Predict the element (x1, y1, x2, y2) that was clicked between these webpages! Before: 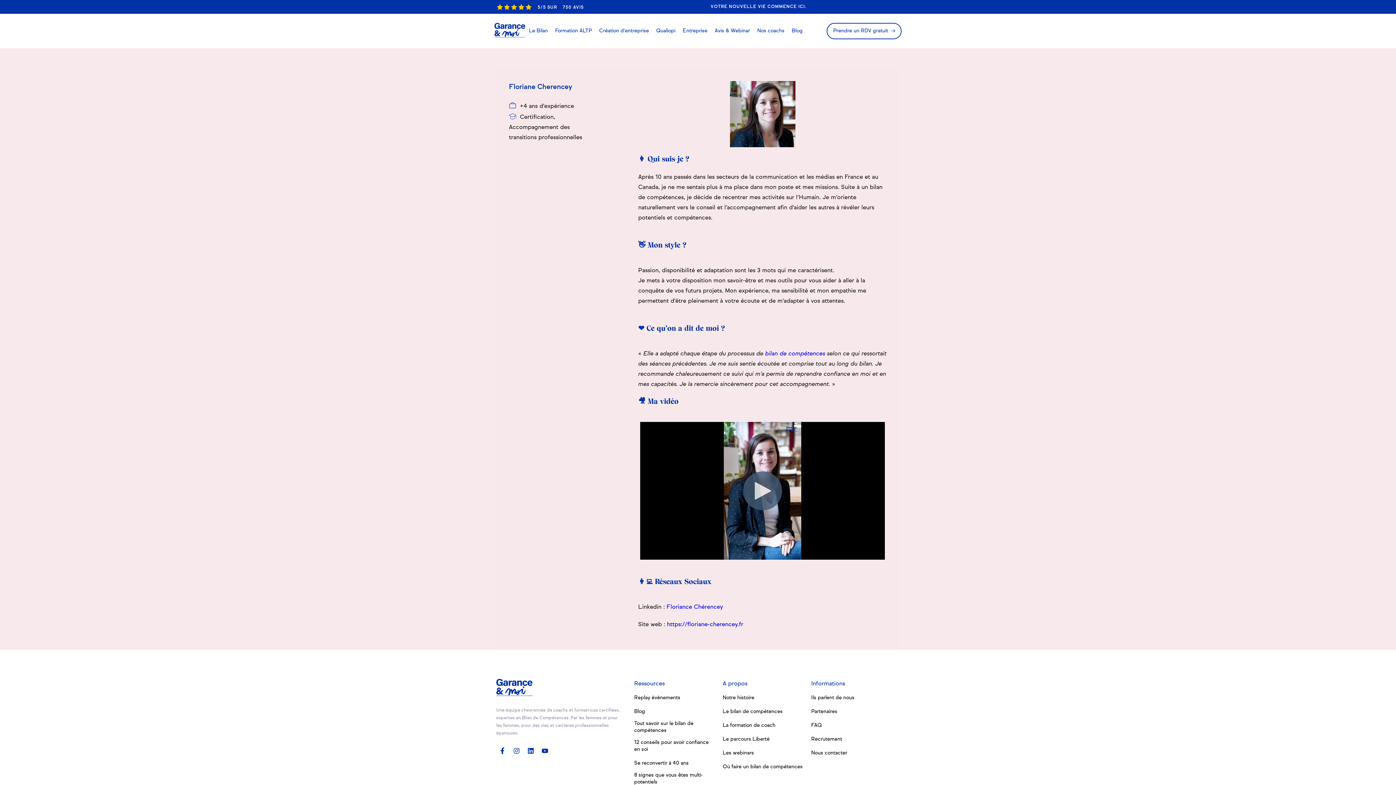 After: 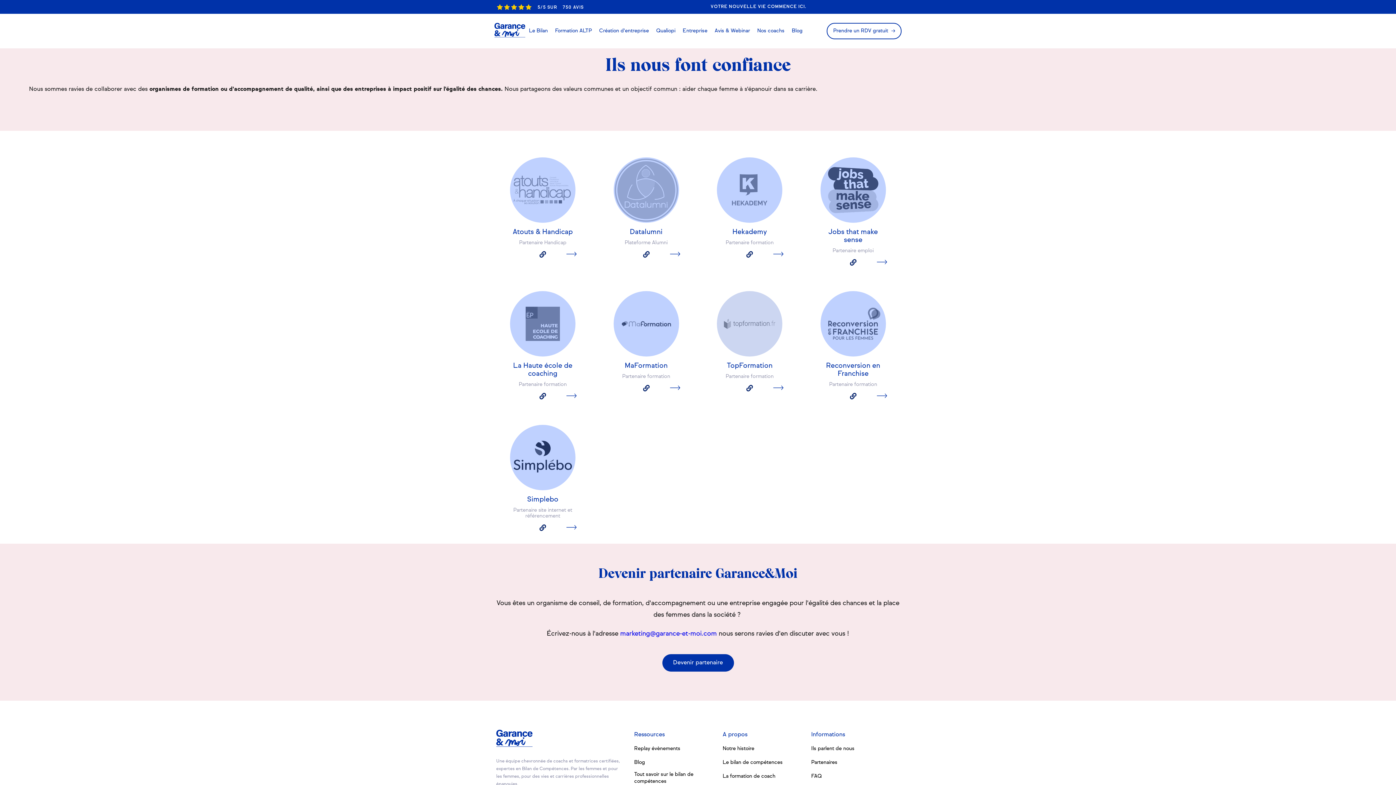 Action: label: Partenaires bbox: (811, 708, 837, 715)